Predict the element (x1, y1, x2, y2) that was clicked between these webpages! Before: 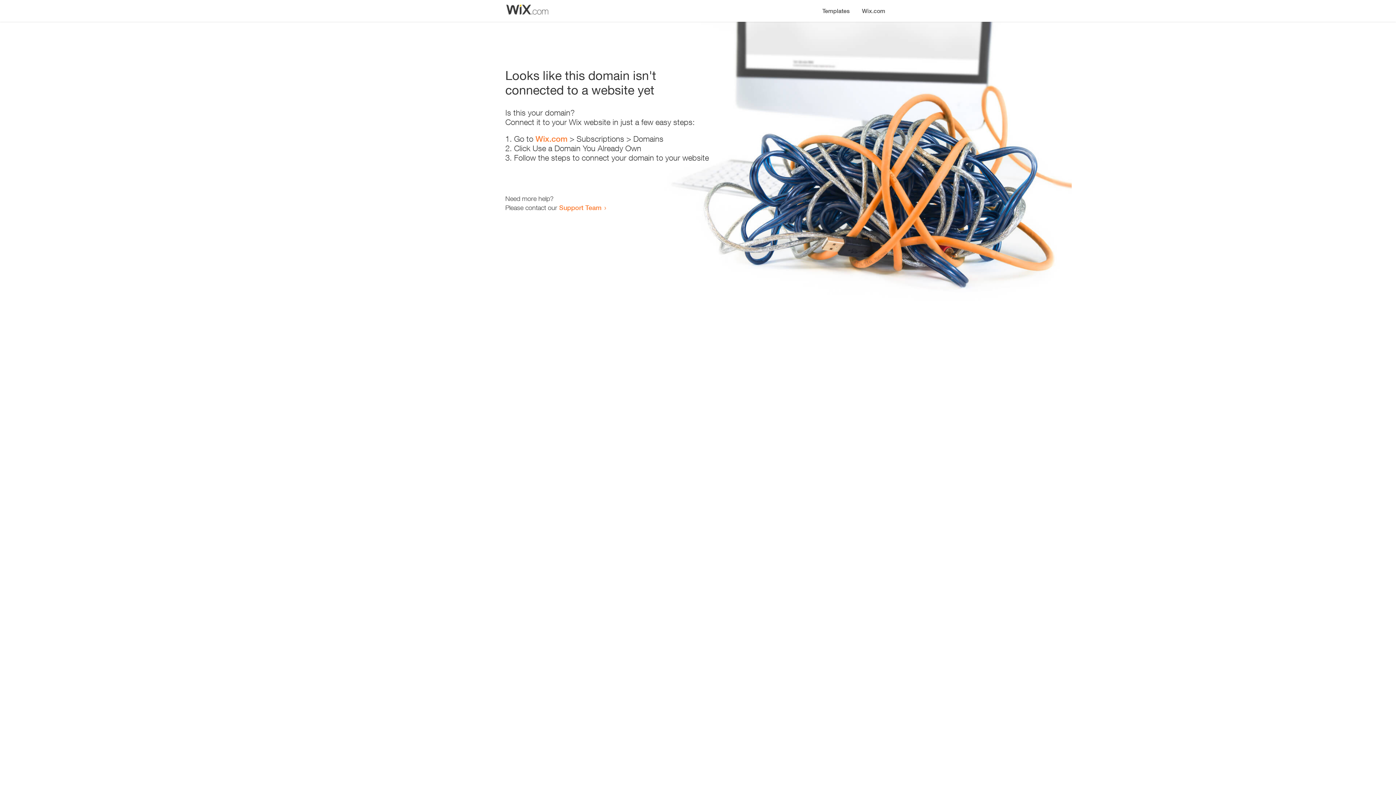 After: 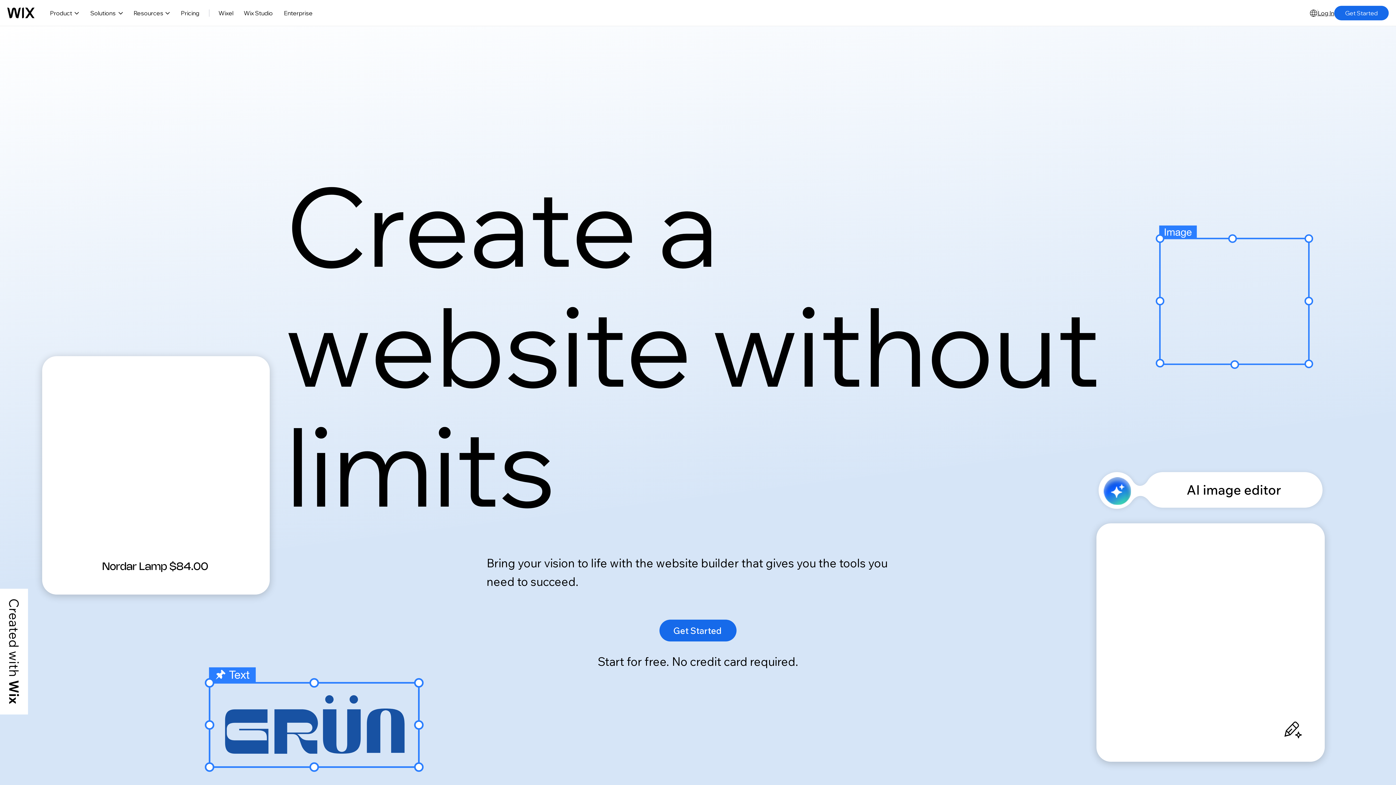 Action: bbox: (856, 0, 890, 14) label: Wix.com